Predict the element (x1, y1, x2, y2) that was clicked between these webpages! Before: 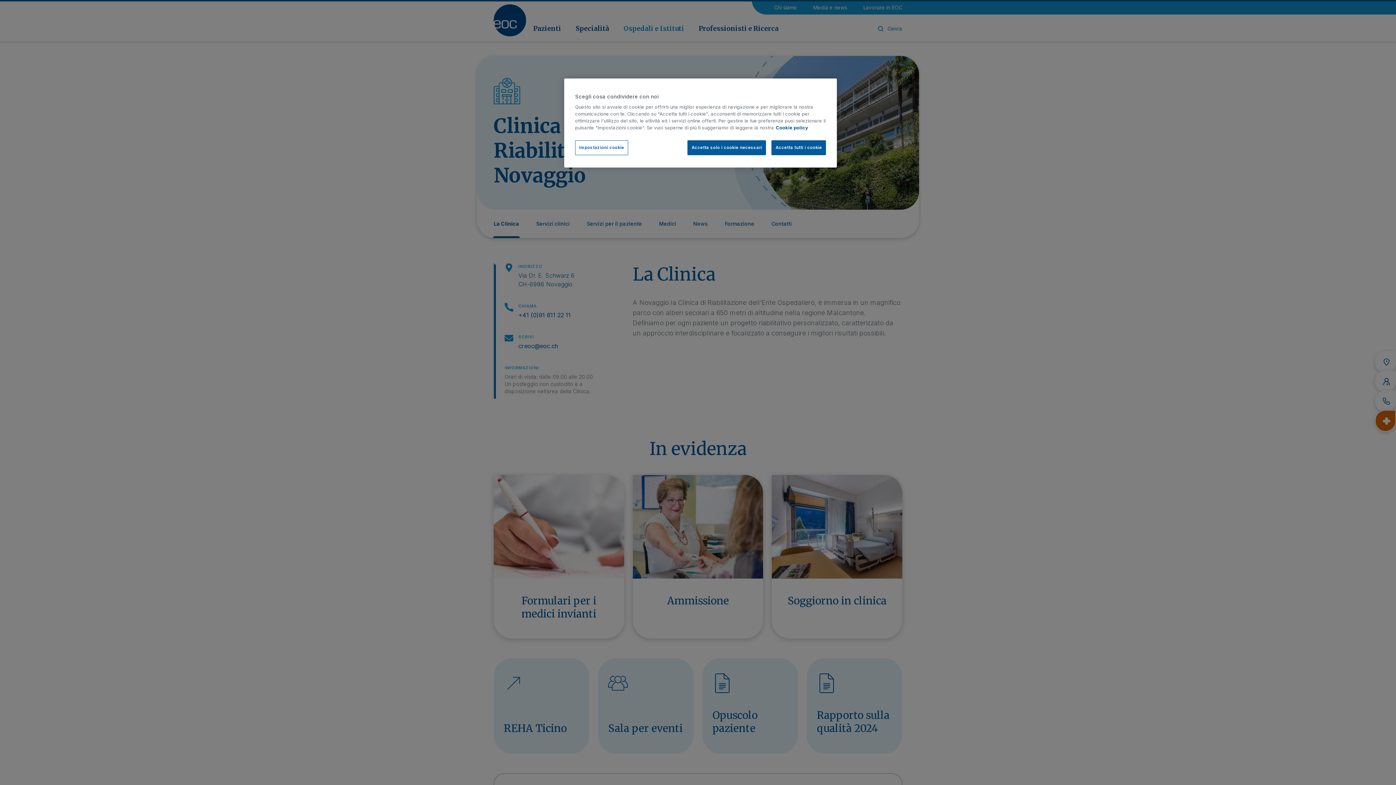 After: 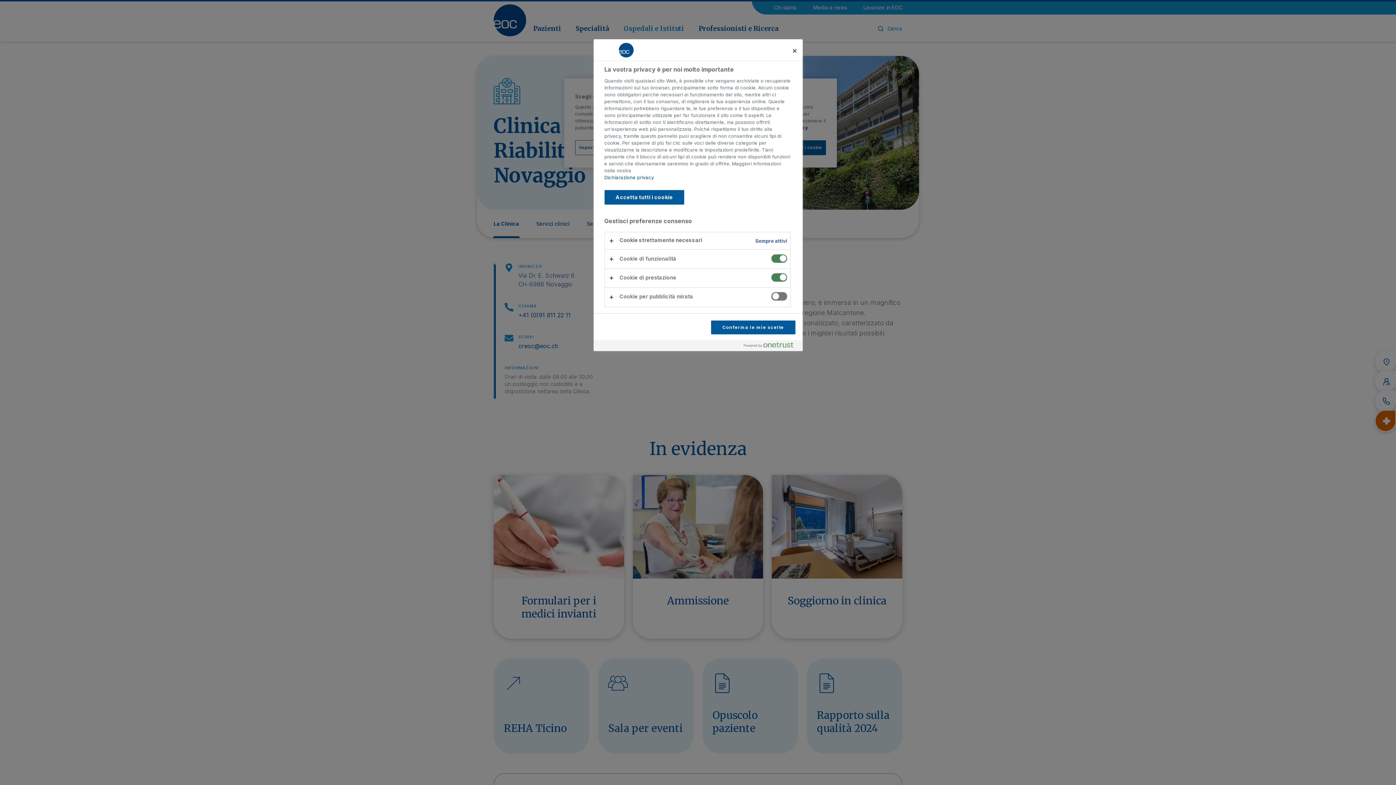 Action: label: Impostazioni cookie bbox: (575, 140, 628, 155)